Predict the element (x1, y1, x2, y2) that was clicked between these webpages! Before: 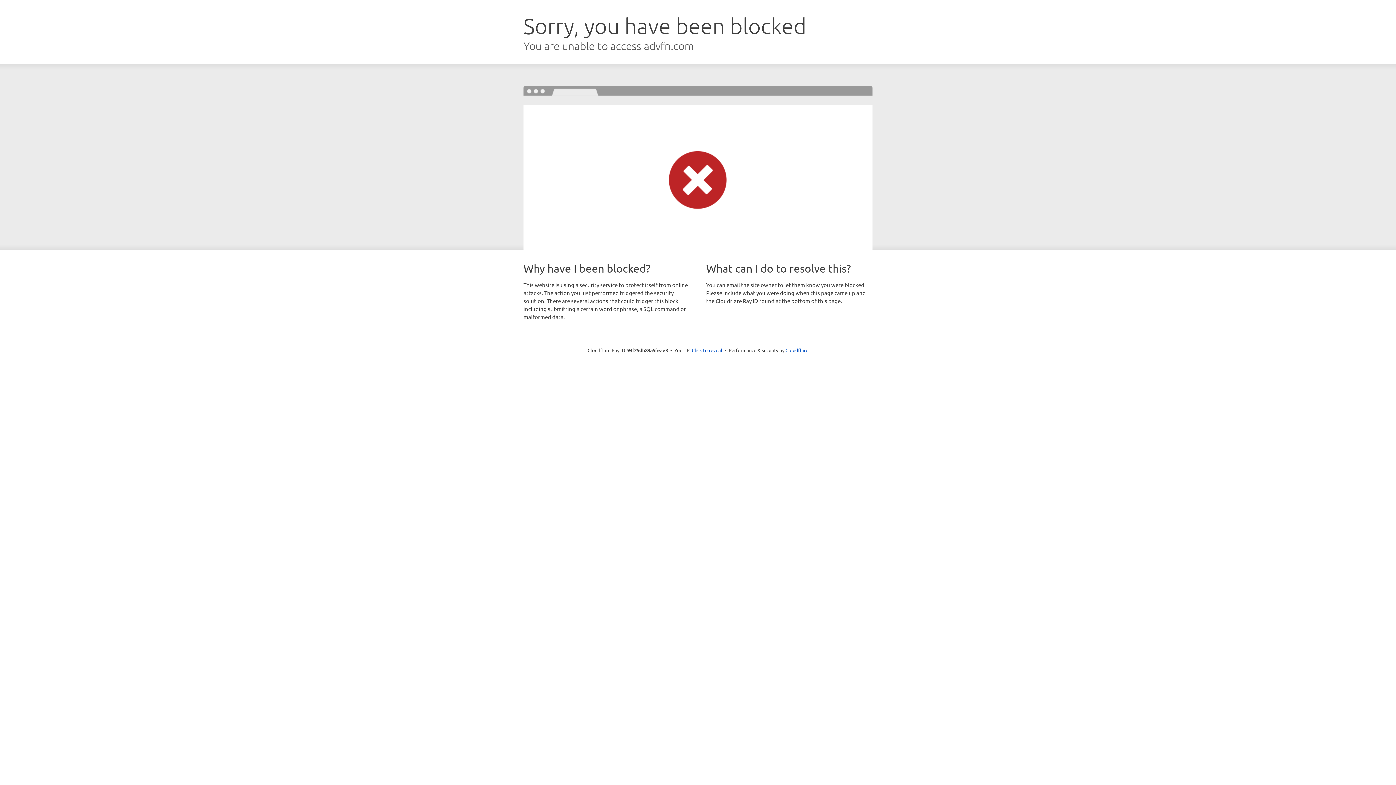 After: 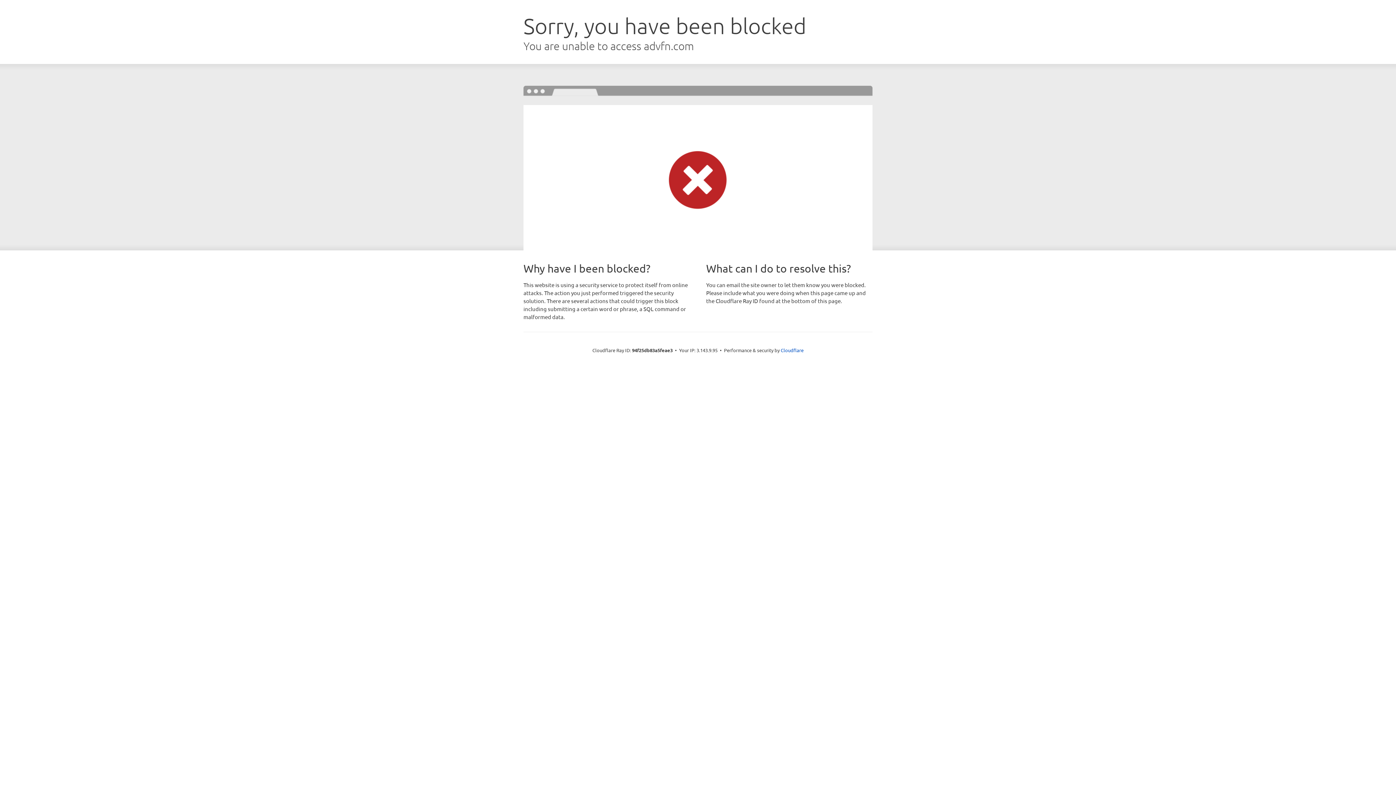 Action: label: Click to reveal bbox: (692, 346, 722, 353)